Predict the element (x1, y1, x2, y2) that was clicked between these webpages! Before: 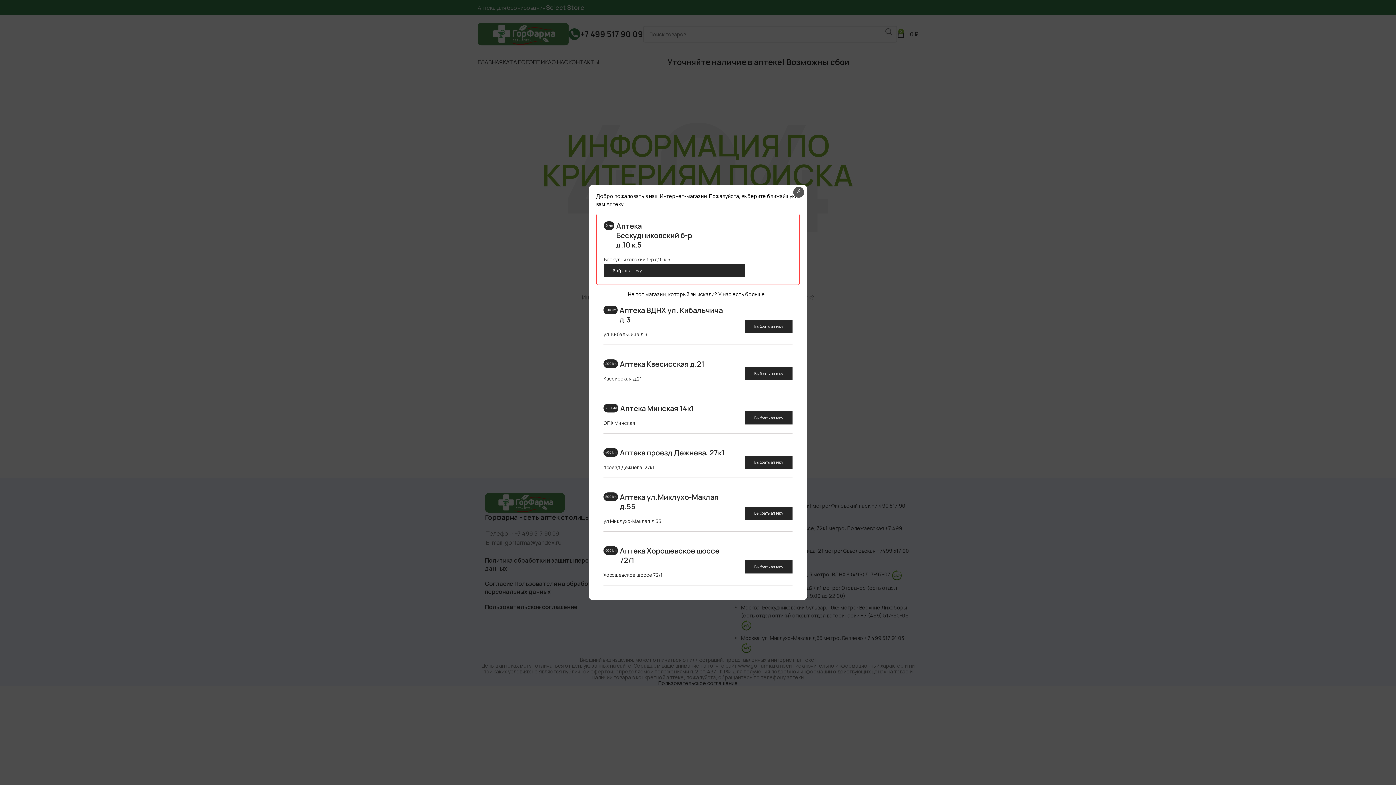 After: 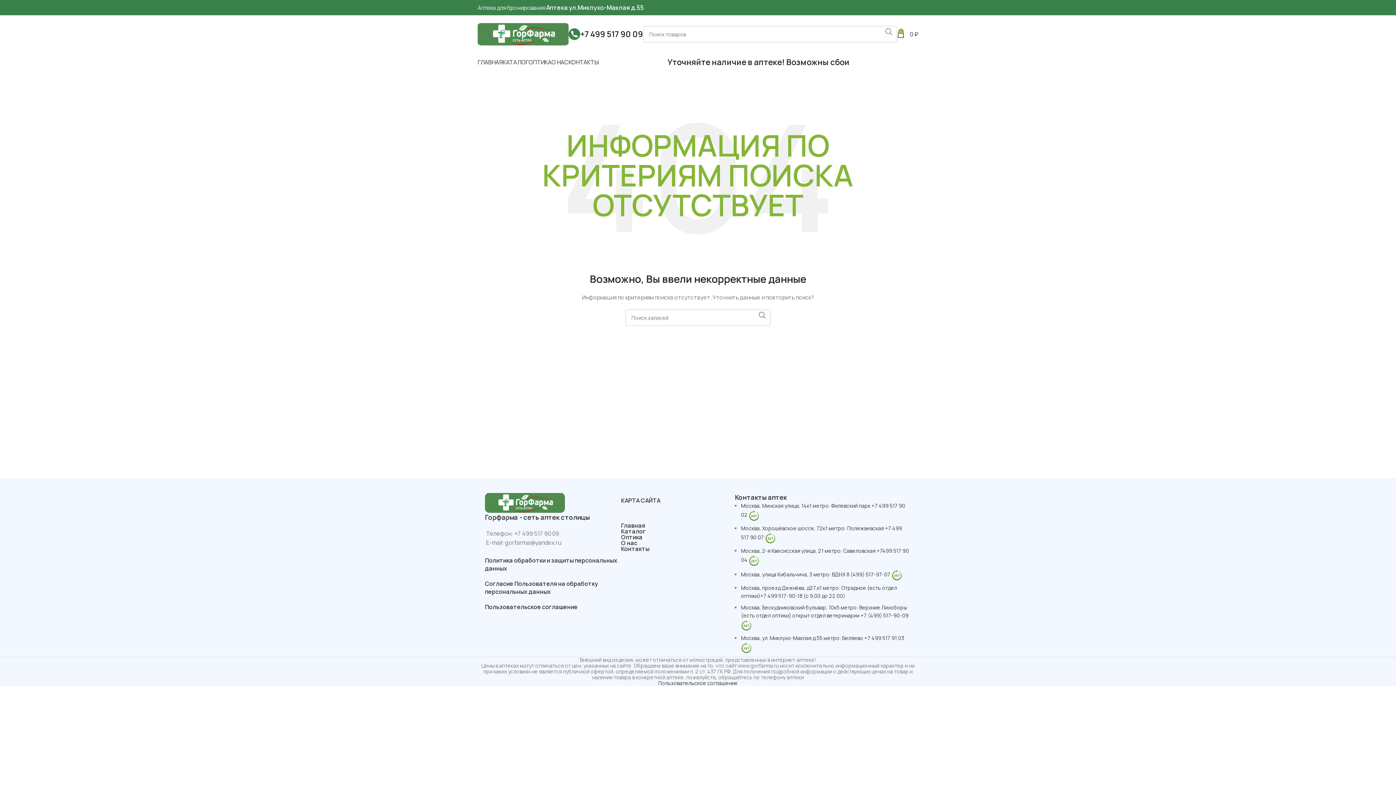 Action: label: Аптека ул.Миклухо-Маклая д.55
500 km
ул.Миклухо-Маклая д.55
Выбрать аптеку bbox: (596, 485, 800, 539)